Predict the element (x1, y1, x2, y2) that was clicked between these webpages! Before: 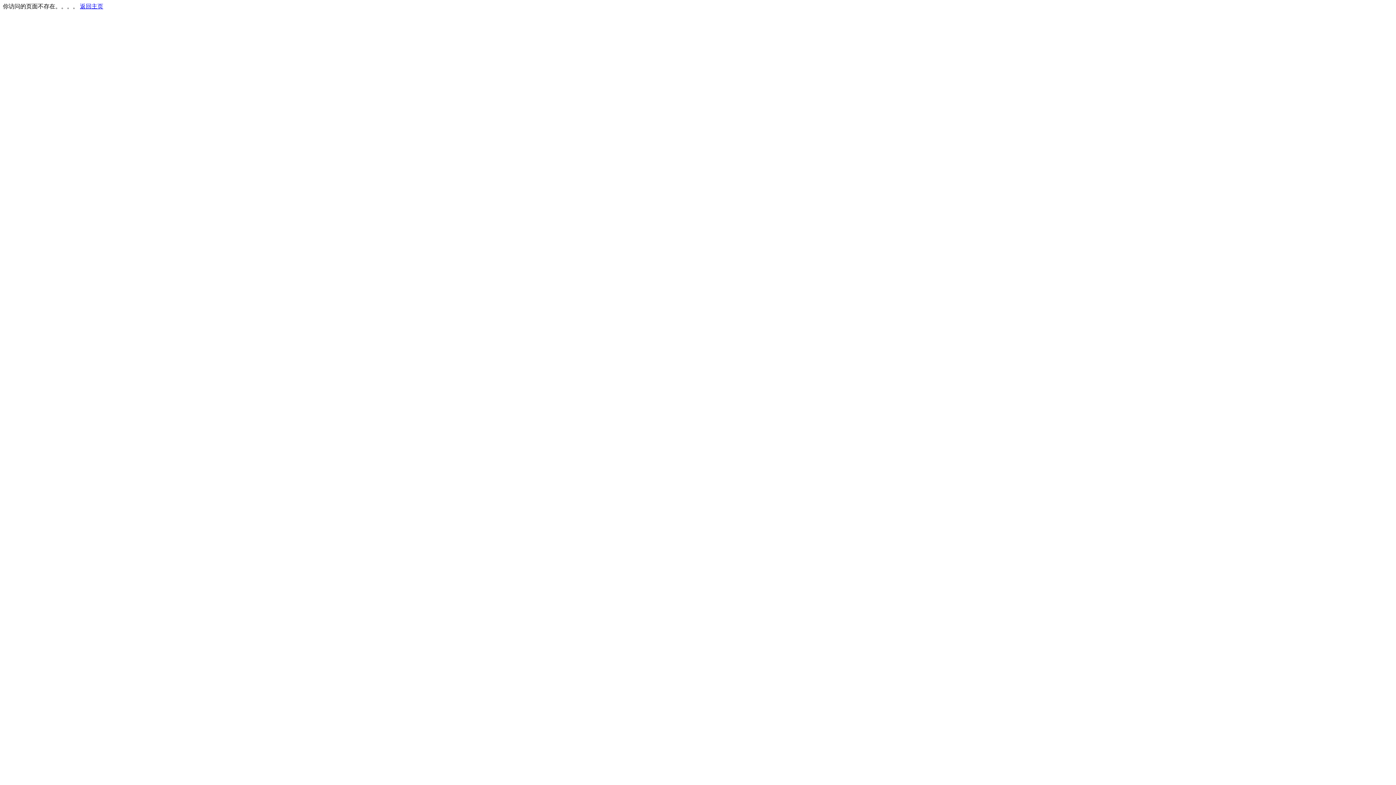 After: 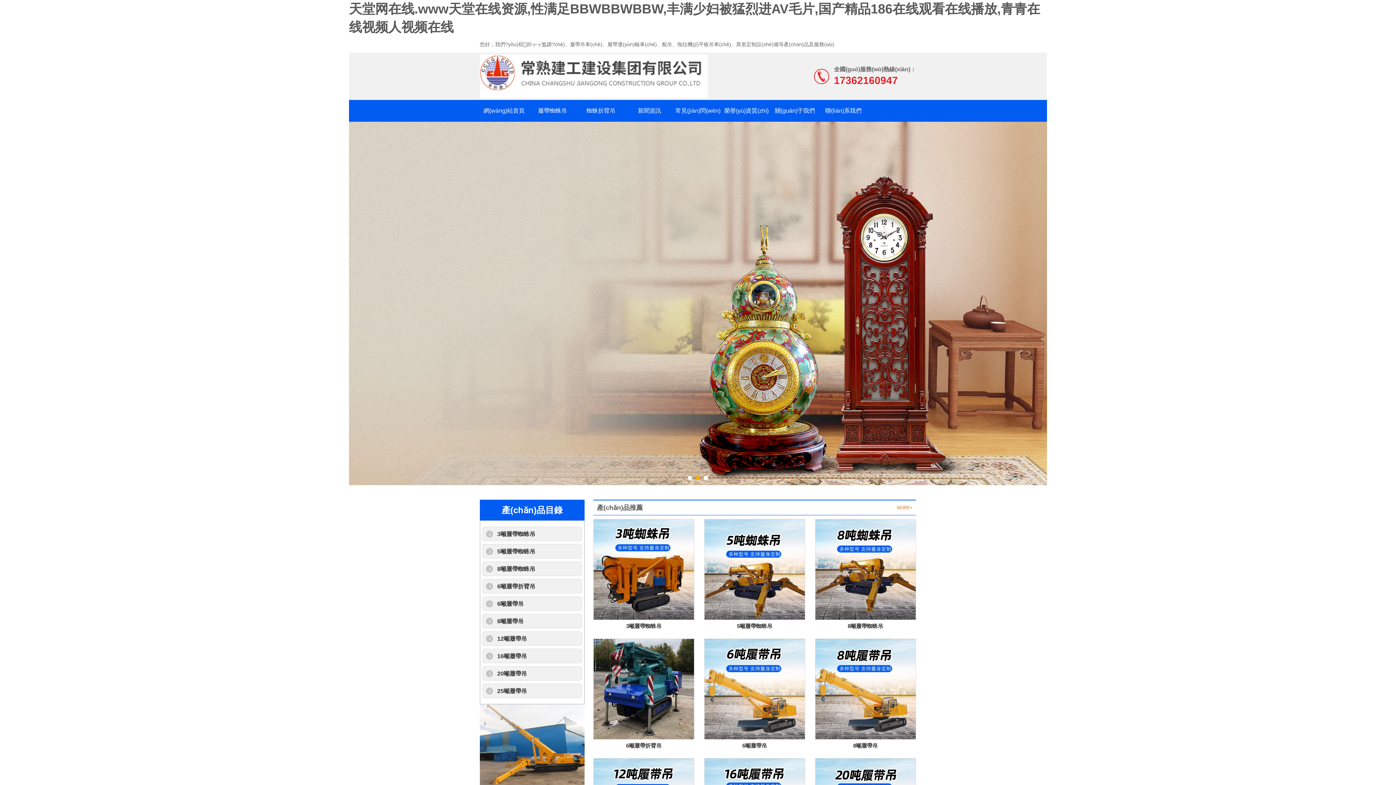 Action: bbox: (80, 3, 103, 9) label: 返回主页